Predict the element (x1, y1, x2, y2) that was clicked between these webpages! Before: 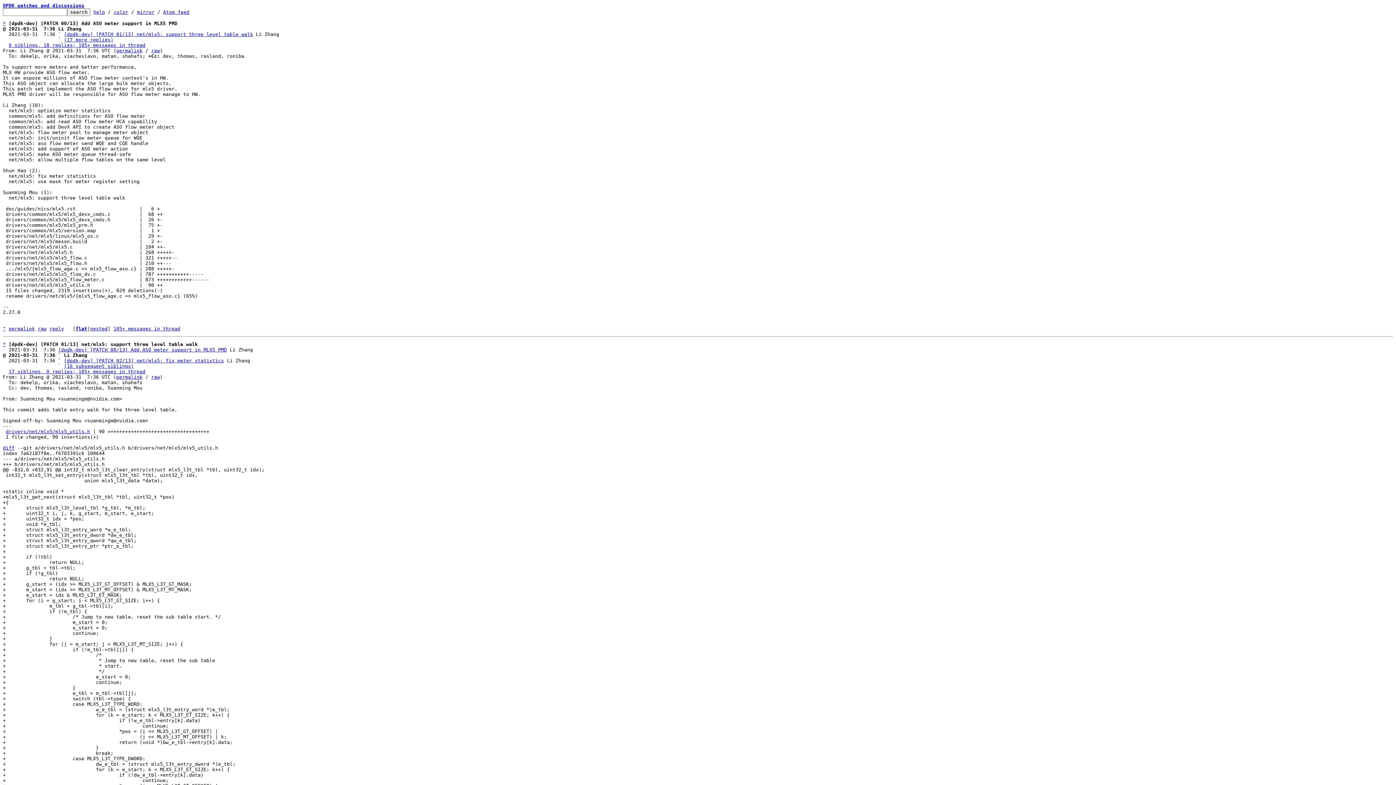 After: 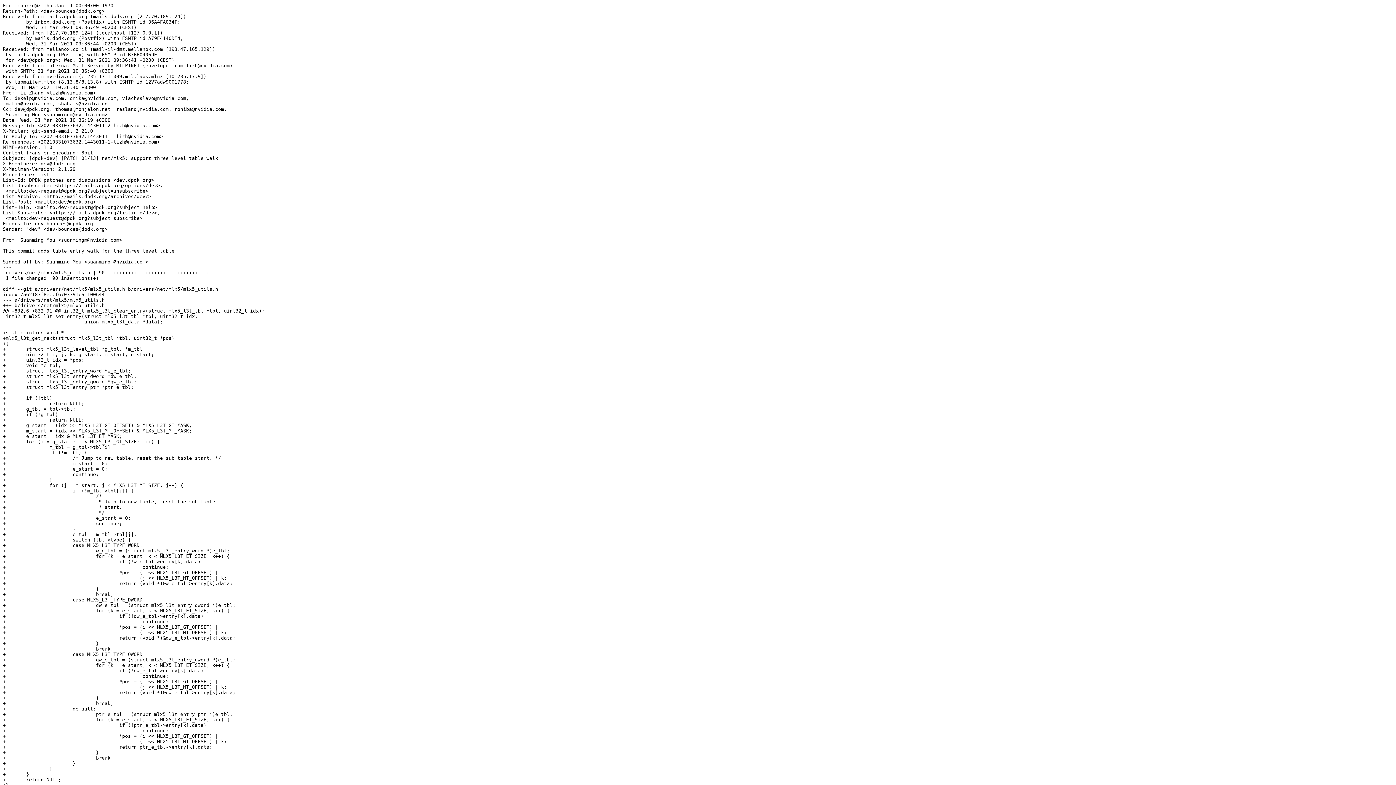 Action: bbox: (151, 374, 160, 380) label: raw